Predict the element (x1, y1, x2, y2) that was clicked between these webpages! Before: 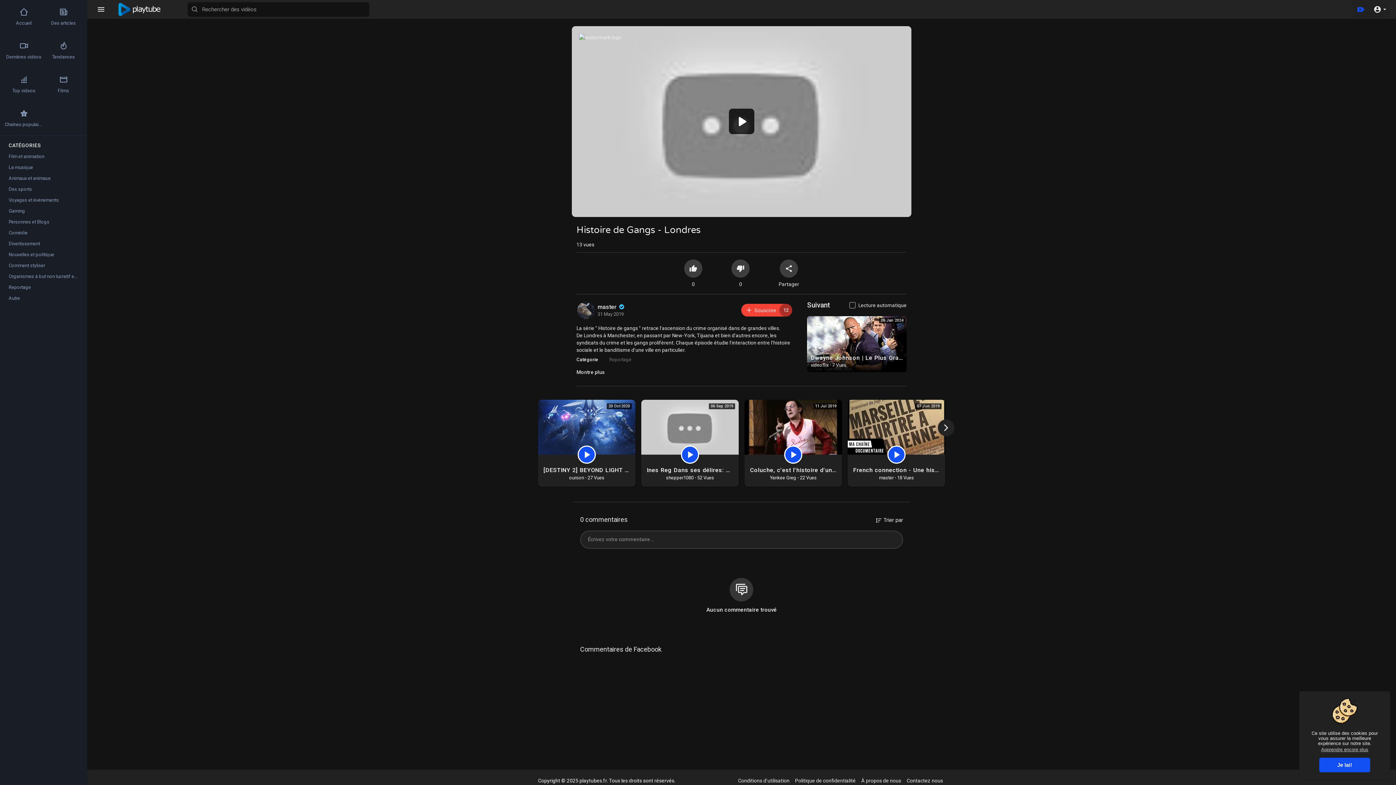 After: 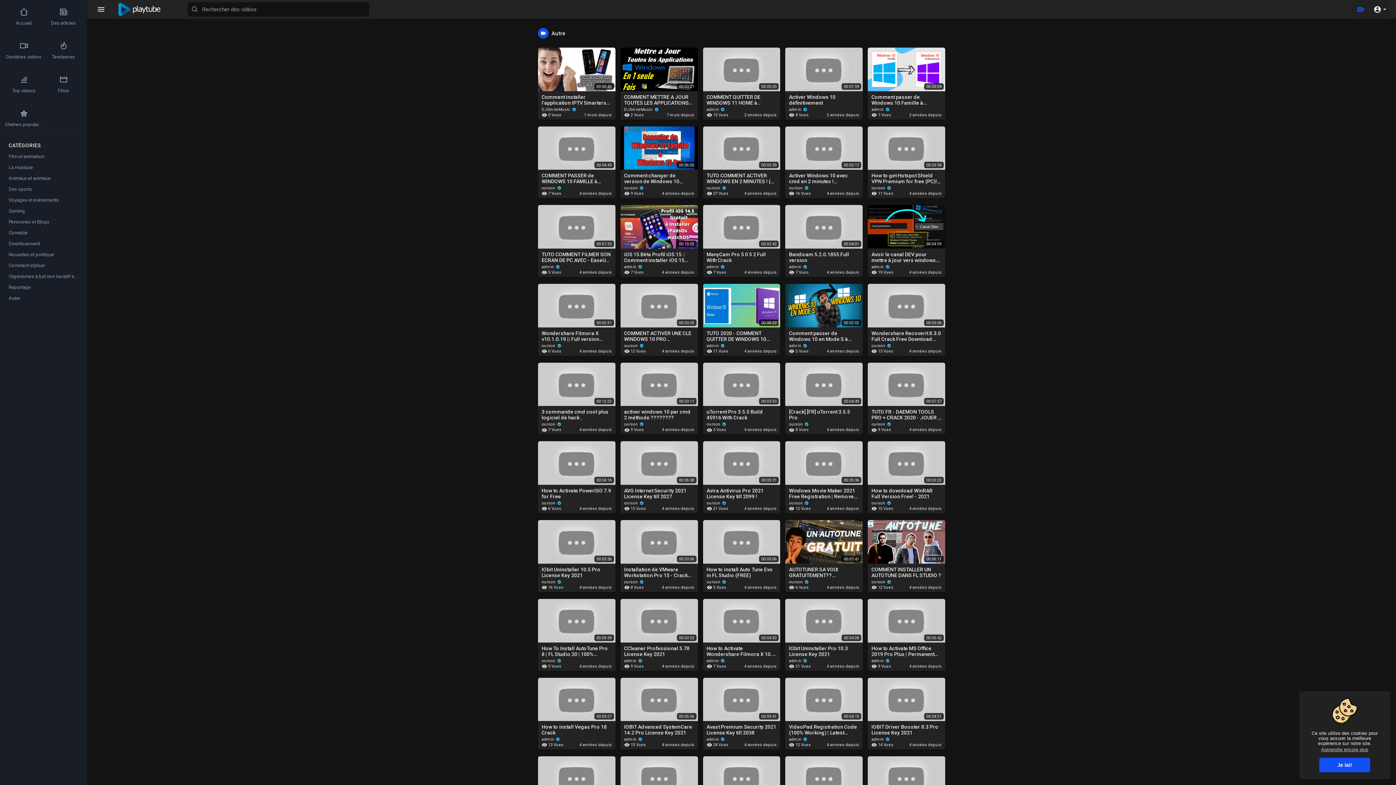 Action: bbox: (0, 293, 87, 304) label: Autre